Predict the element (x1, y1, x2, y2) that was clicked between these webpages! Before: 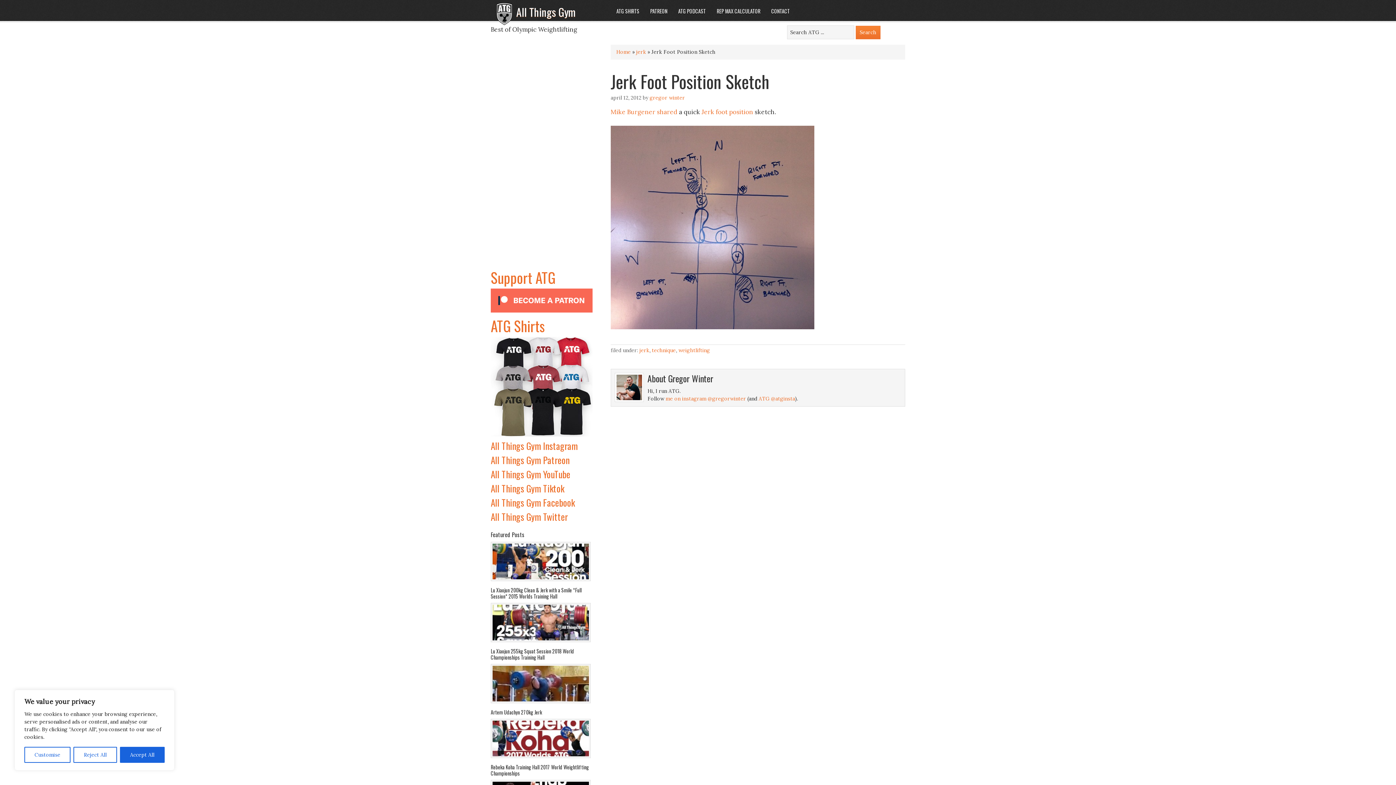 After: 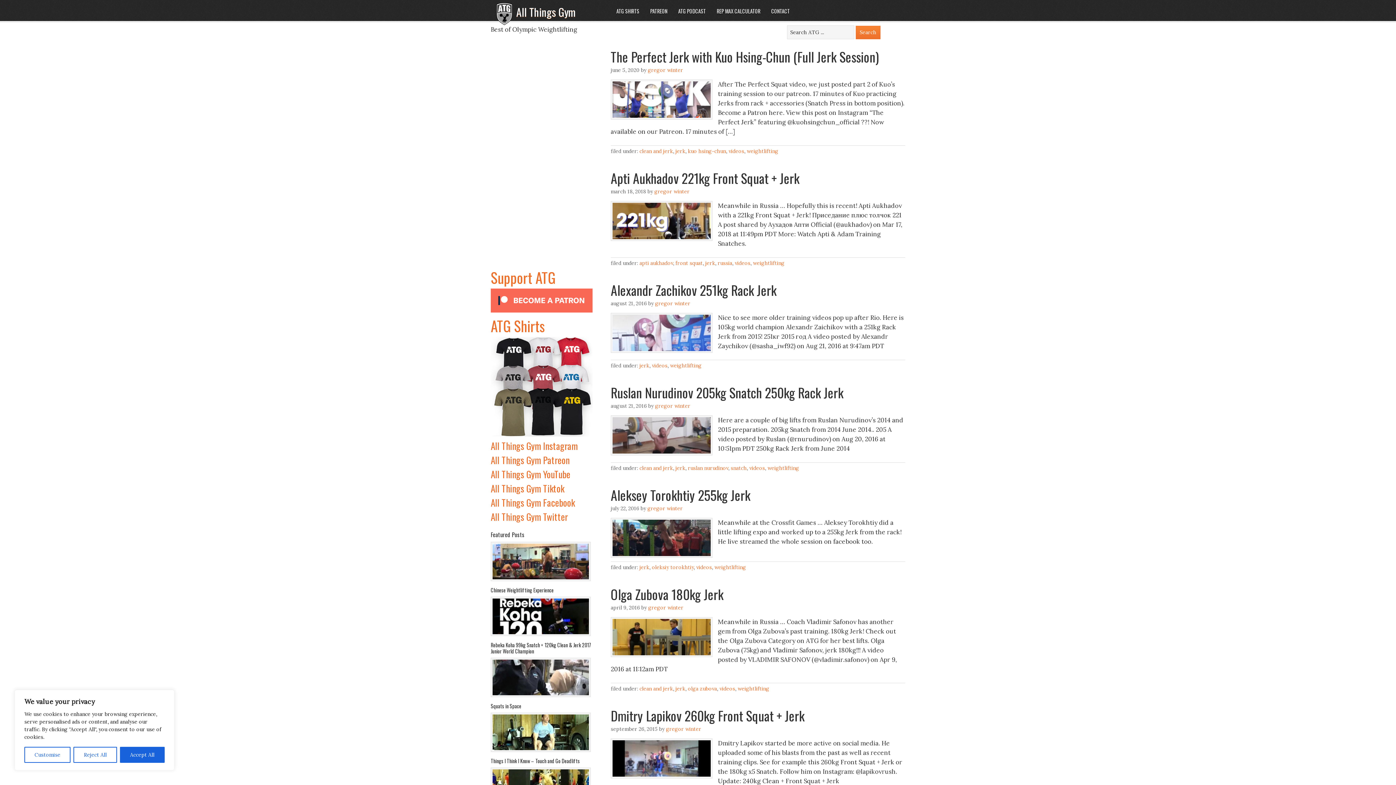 Action: bbox: (636, 48, 646, 55) label: jerk